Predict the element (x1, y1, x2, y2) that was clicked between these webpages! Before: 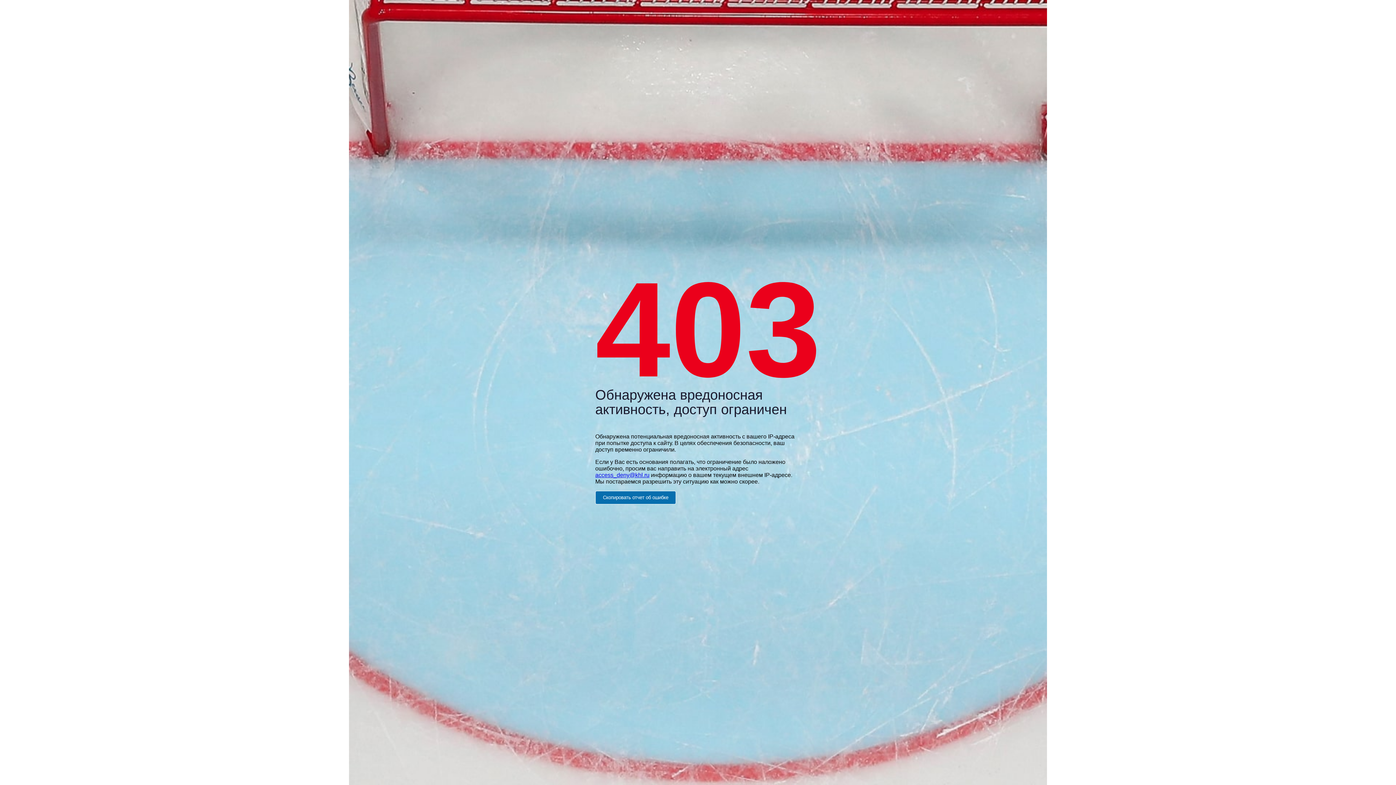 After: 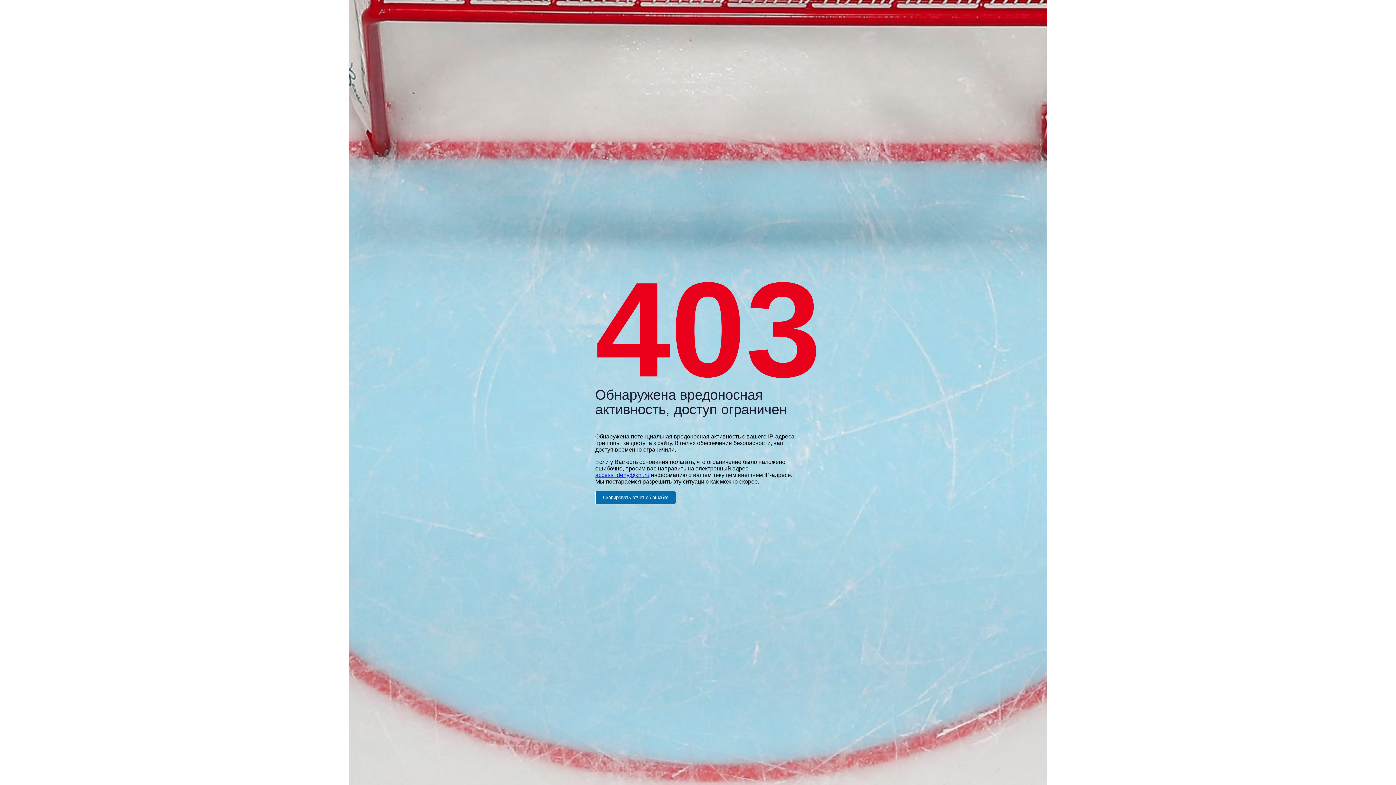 Action: label: access_deny@khl.ru bbox: (595, 472, 649, 478)